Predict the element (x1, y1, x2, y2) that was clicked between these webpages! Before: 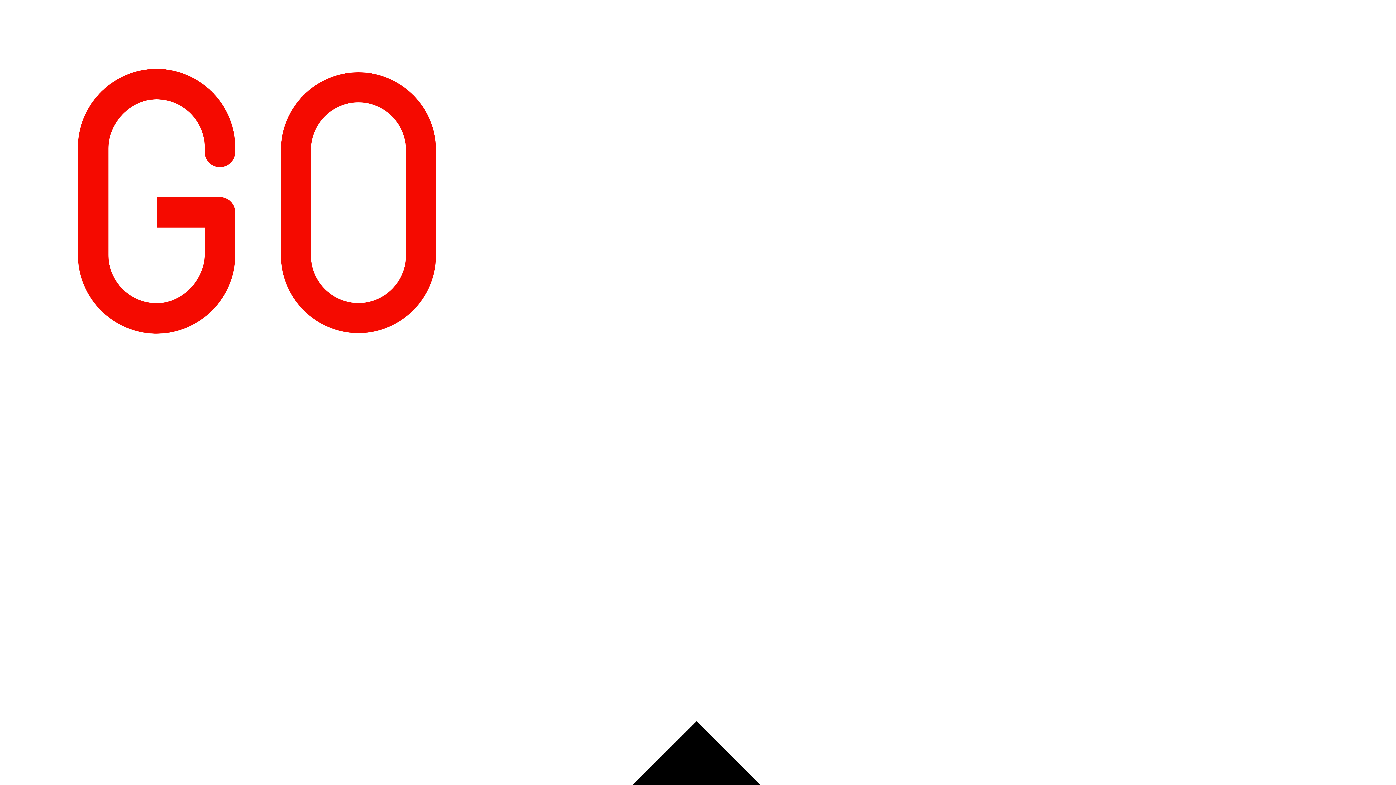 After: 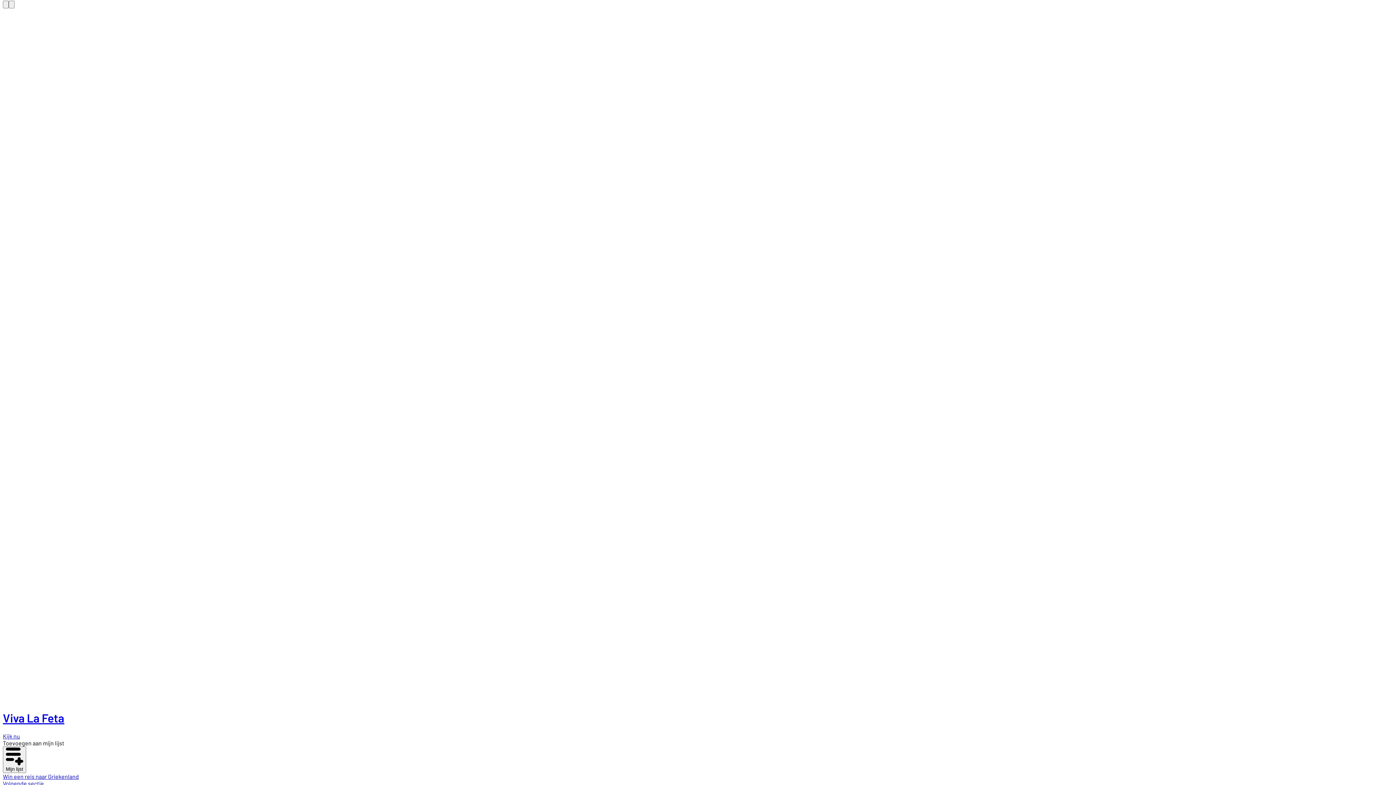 Action: label: GoPlay homepage bbox: (2, 2, 1393, 525)